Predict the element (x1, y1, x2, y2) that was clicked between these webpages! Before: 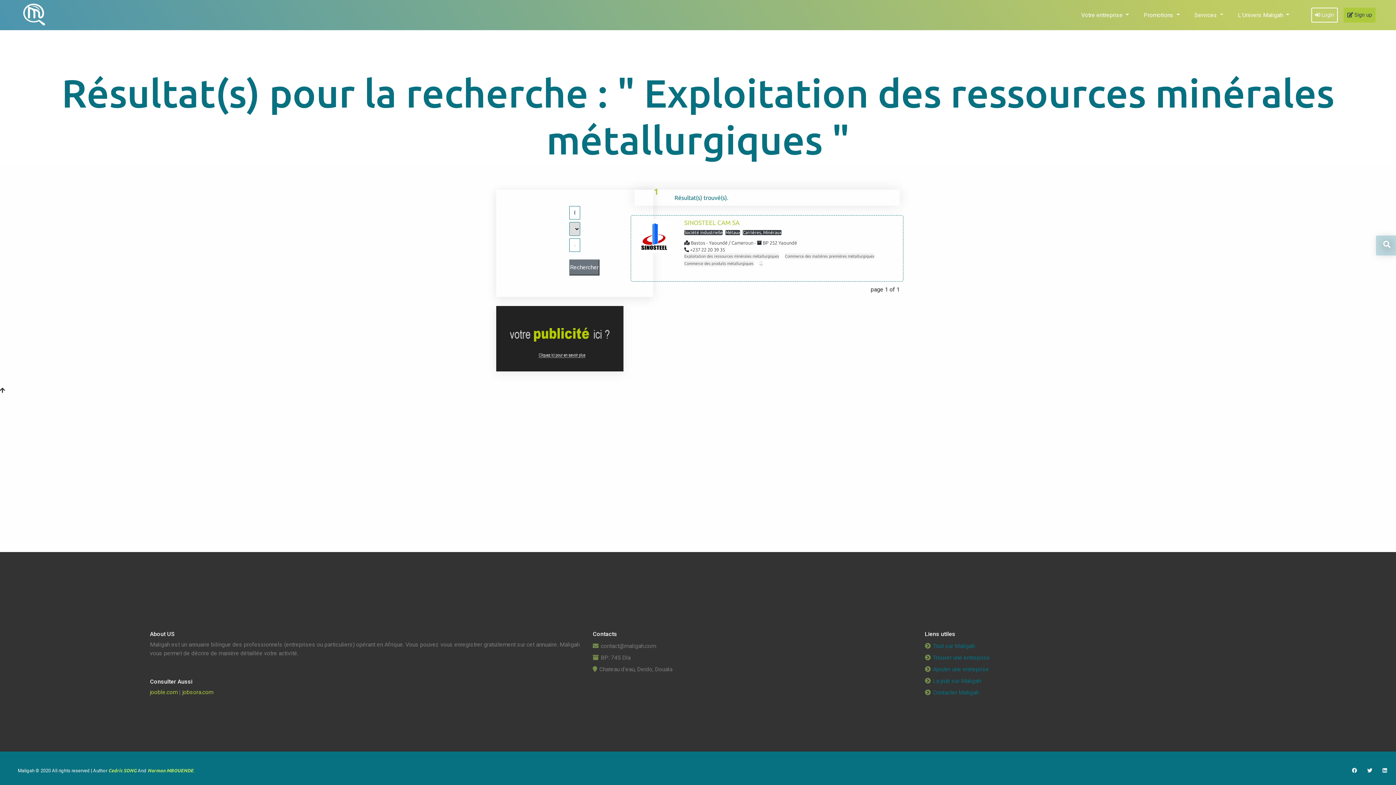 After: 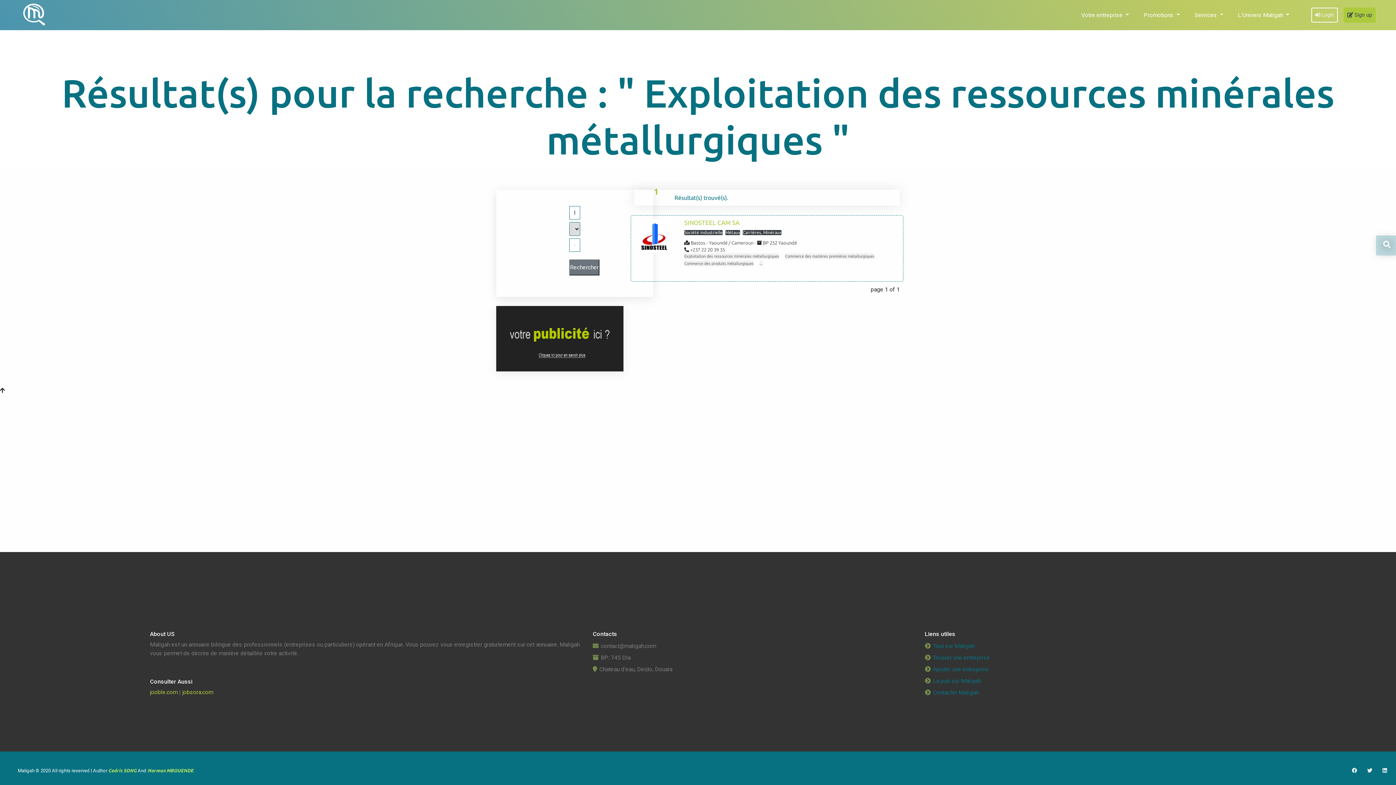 Action: bbox: (0, 387, 5, 394)